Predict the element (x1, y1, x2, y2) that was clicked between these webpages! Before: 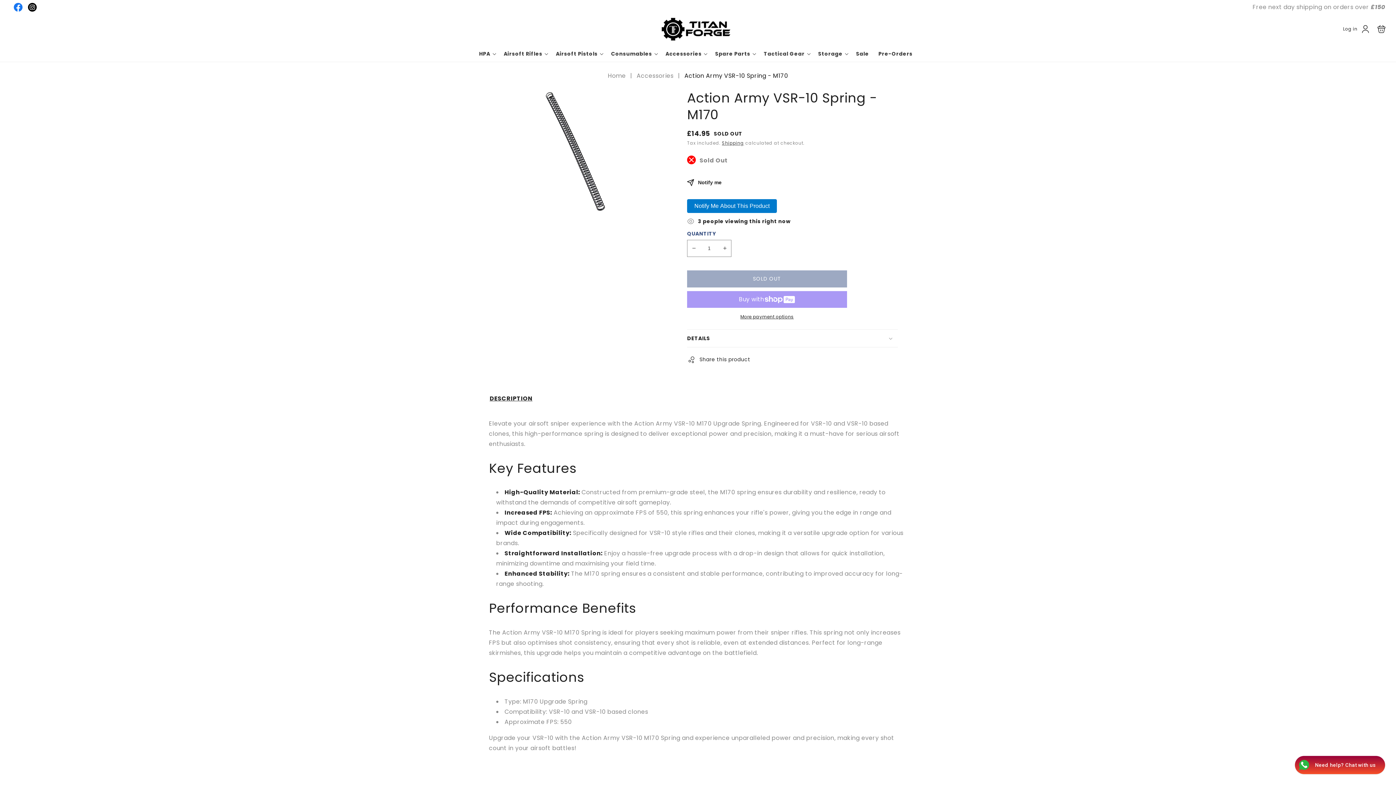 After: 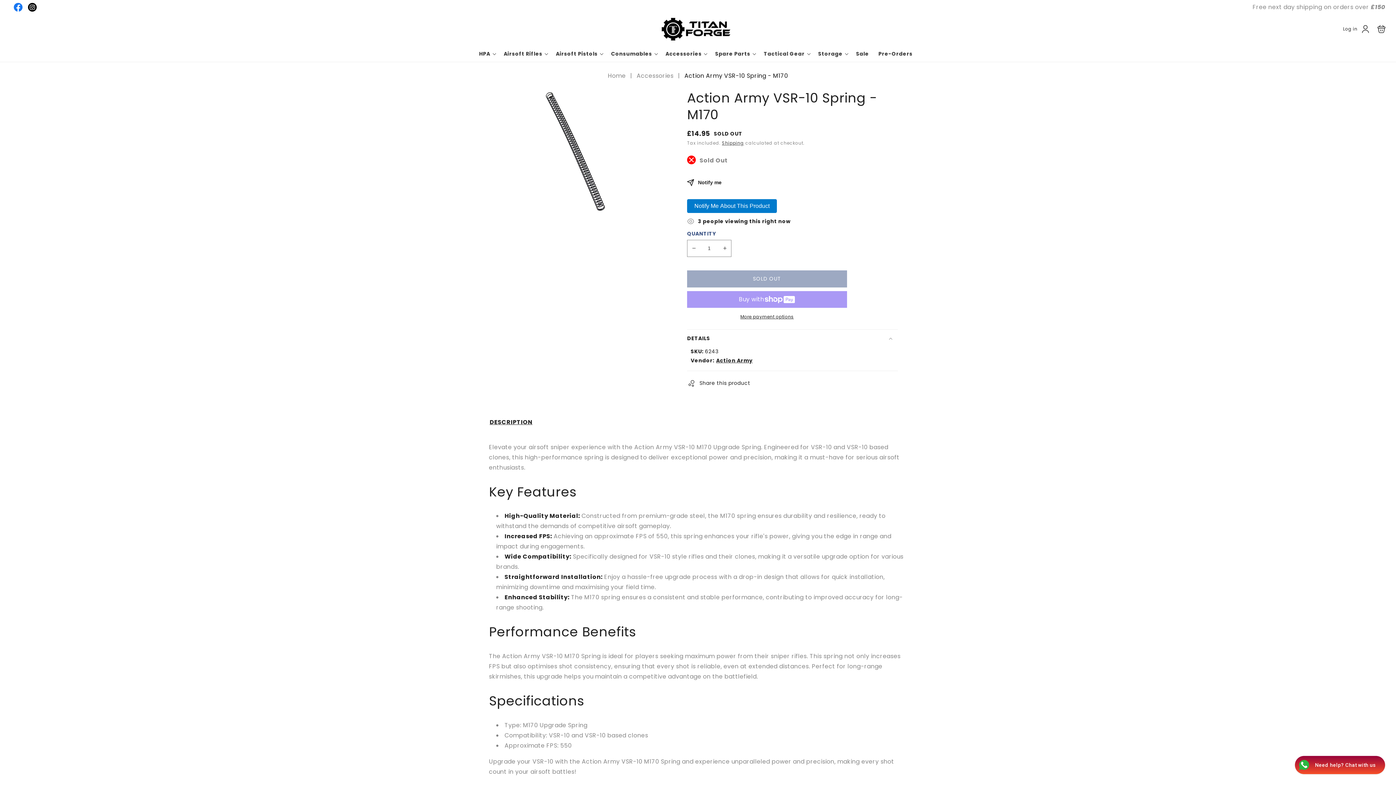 Action: label: DETAILS bbox: (687, 329, 898, 347)